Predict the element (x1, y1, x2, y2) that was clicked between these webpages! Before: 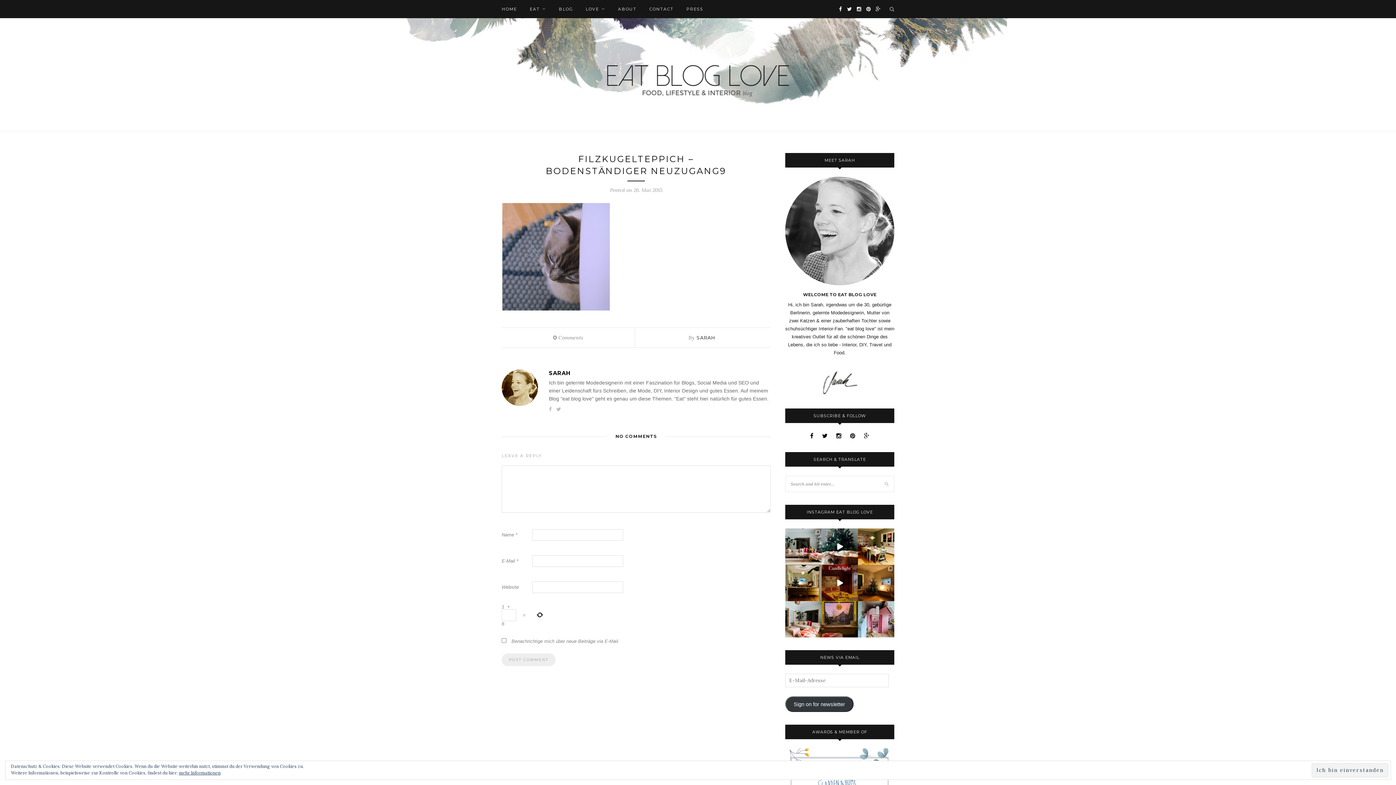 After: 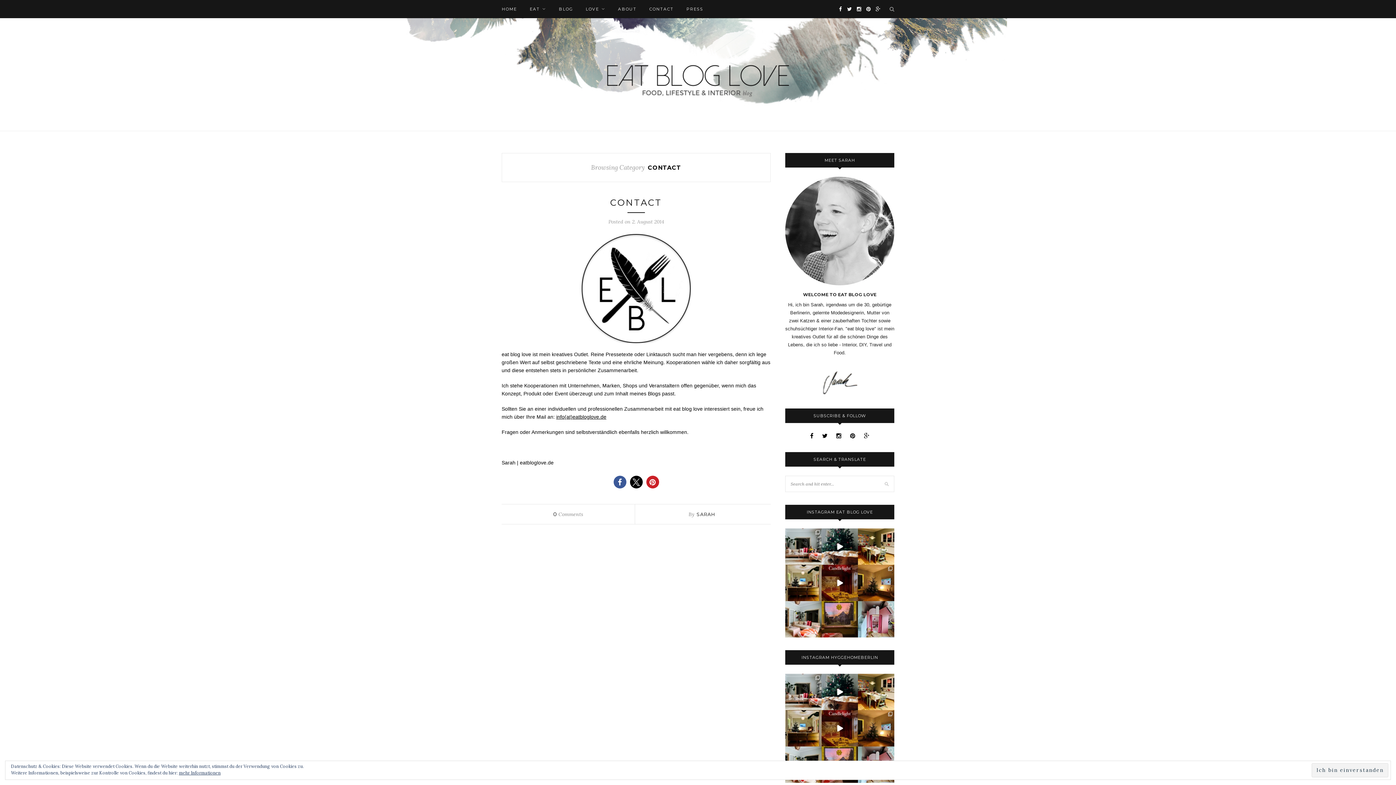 Action: label: CONTACT bbox: (649, 0, 673, 18)